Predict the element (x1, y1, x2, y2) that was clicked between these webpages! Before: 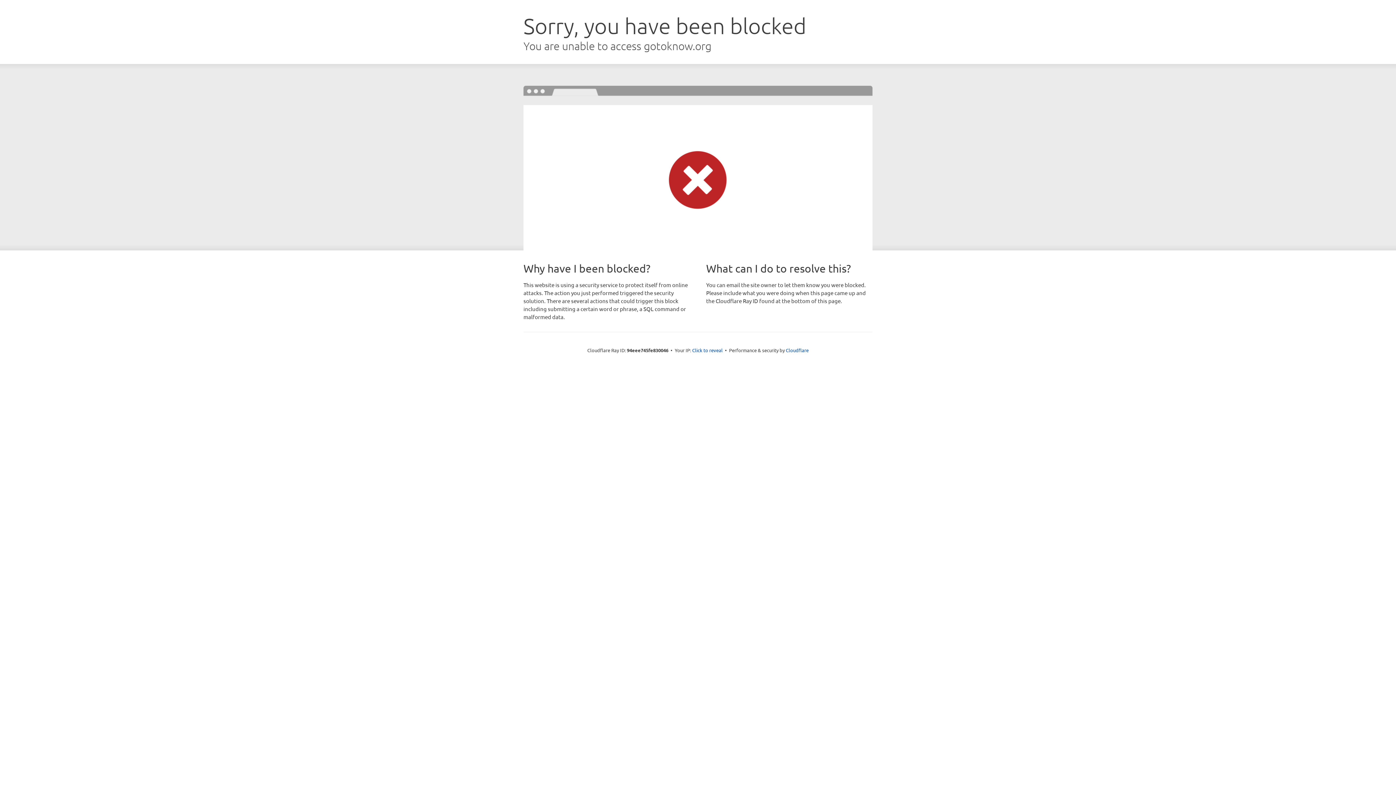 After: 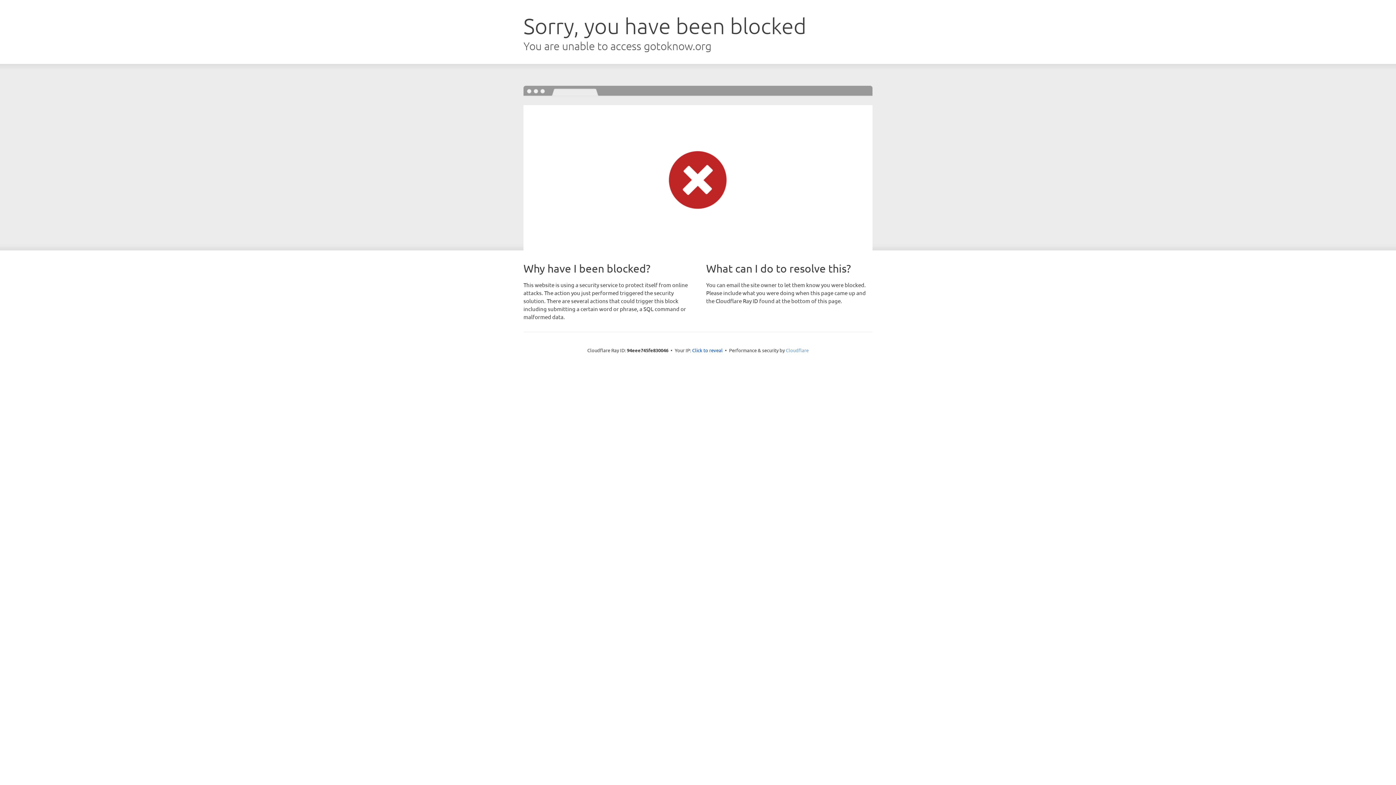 Action: label: Cloudflare bbox: (786, 347, 808, 353)